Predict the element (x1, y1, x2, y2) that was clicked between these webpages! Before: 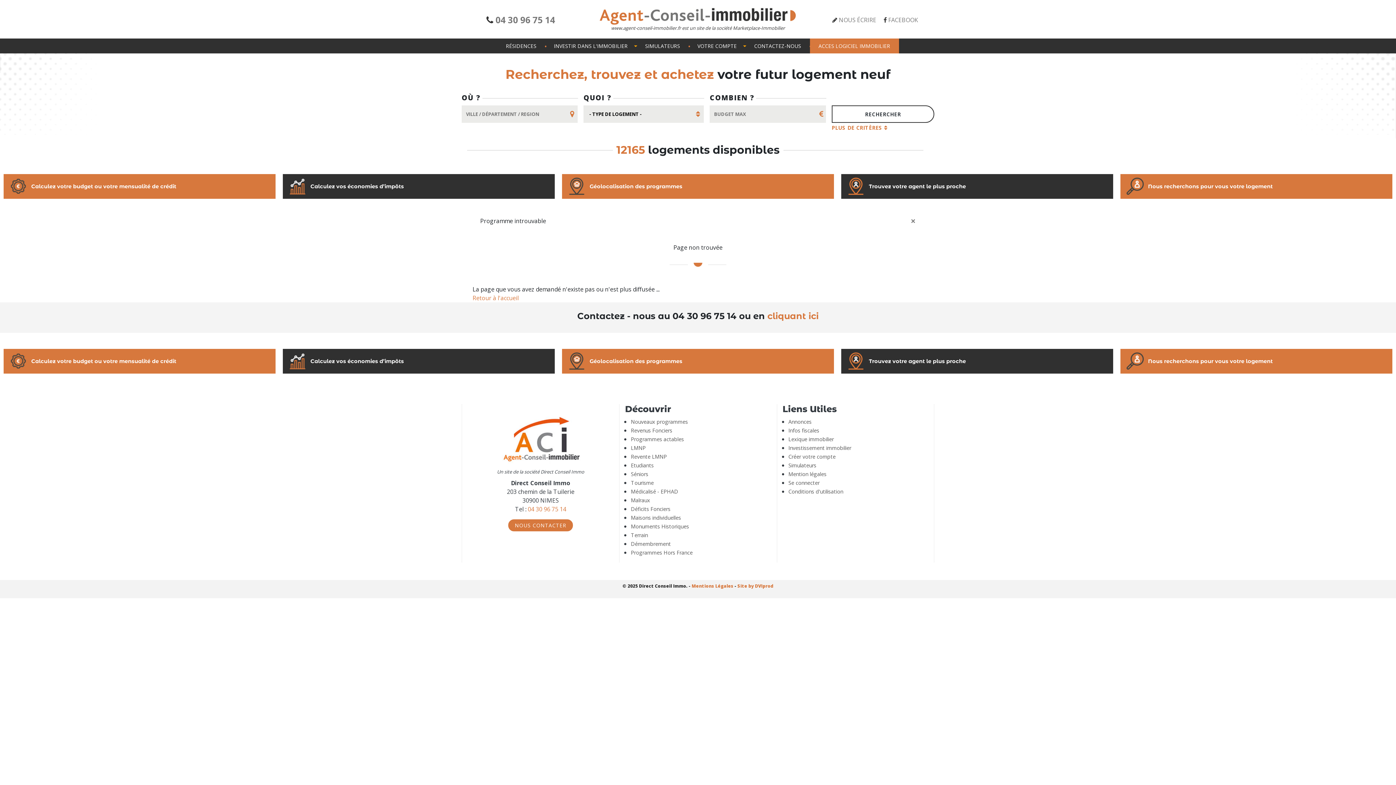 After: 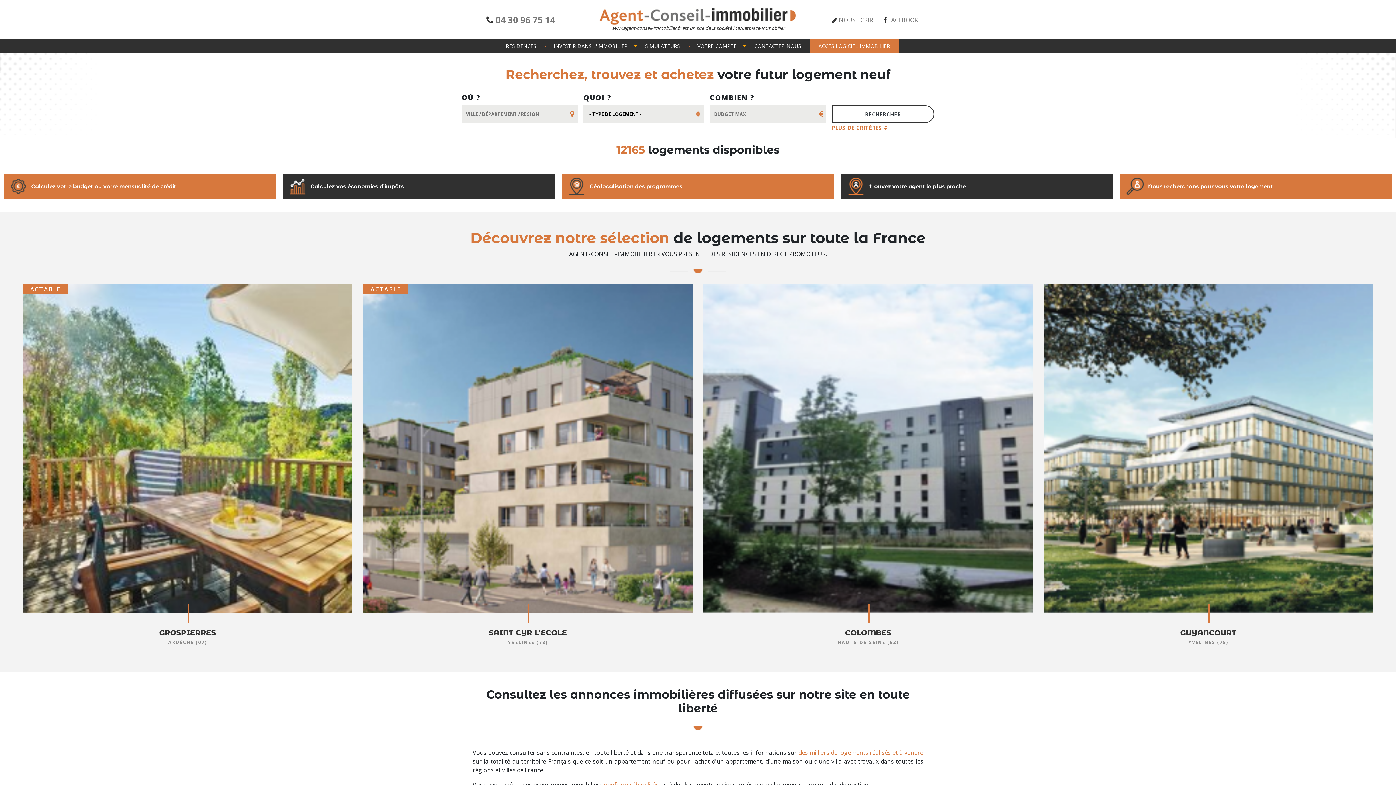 Action: label: RÉSIDENCES bbox: (497, 38, 545, 53)